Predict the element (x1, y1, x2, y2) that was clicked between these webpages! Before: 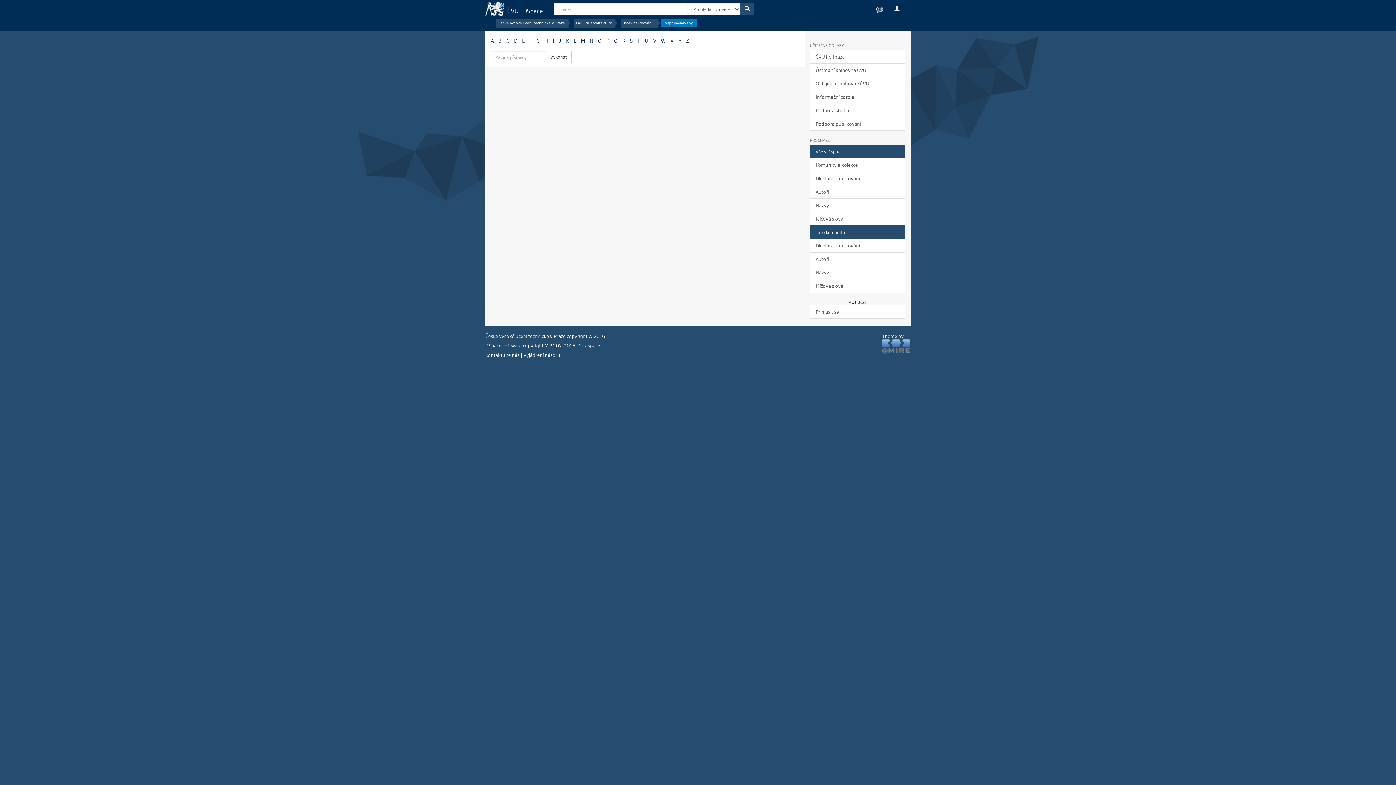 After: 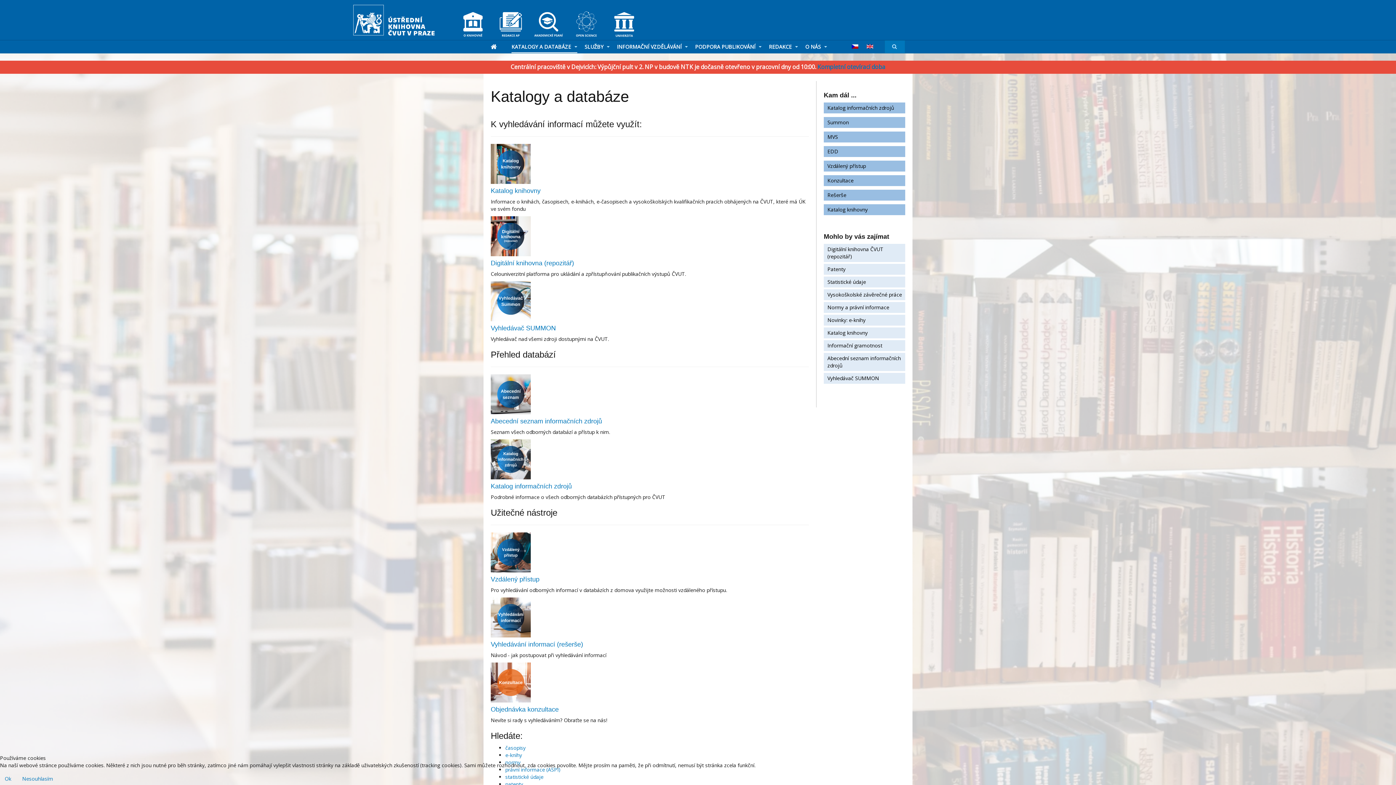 Action: bbox: (810, 90, 905, 104) label: Informační zdroje